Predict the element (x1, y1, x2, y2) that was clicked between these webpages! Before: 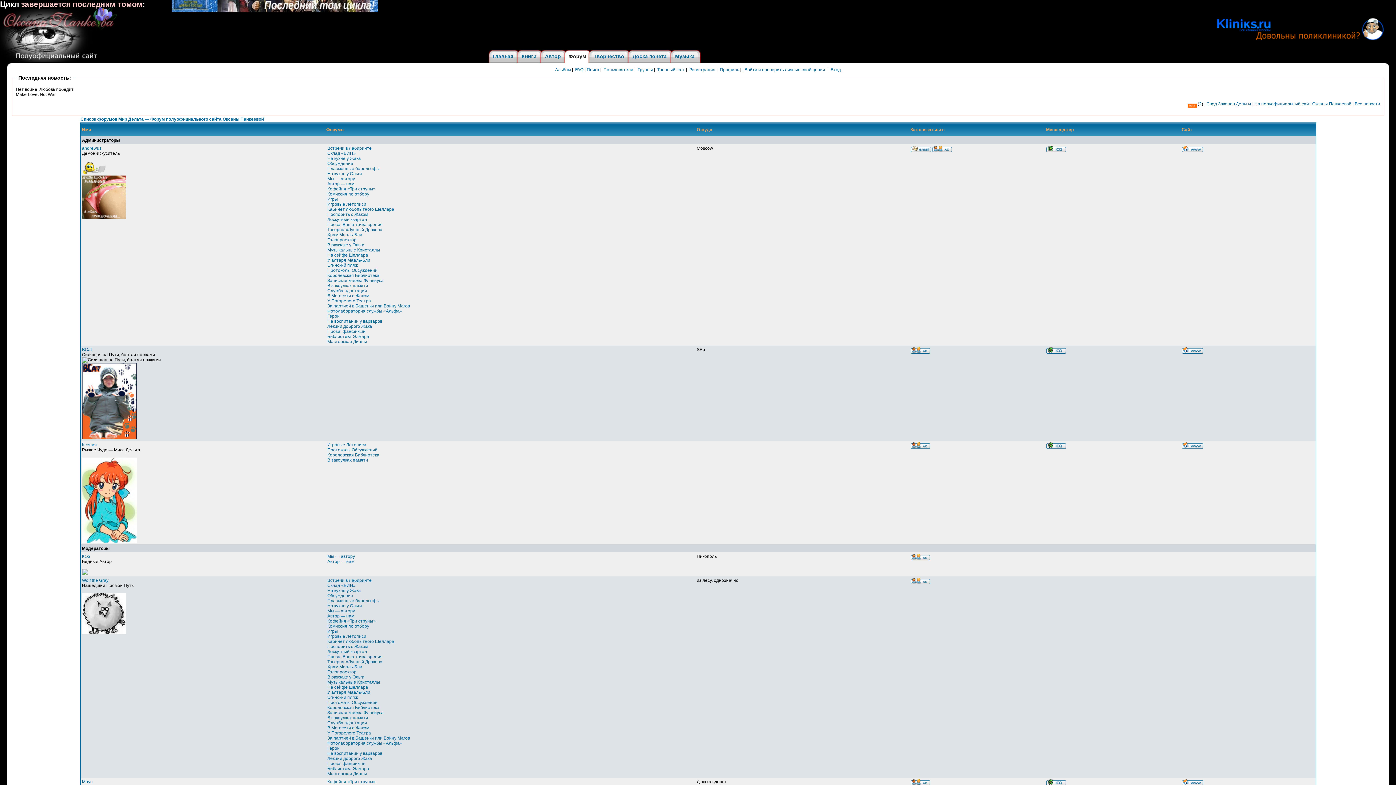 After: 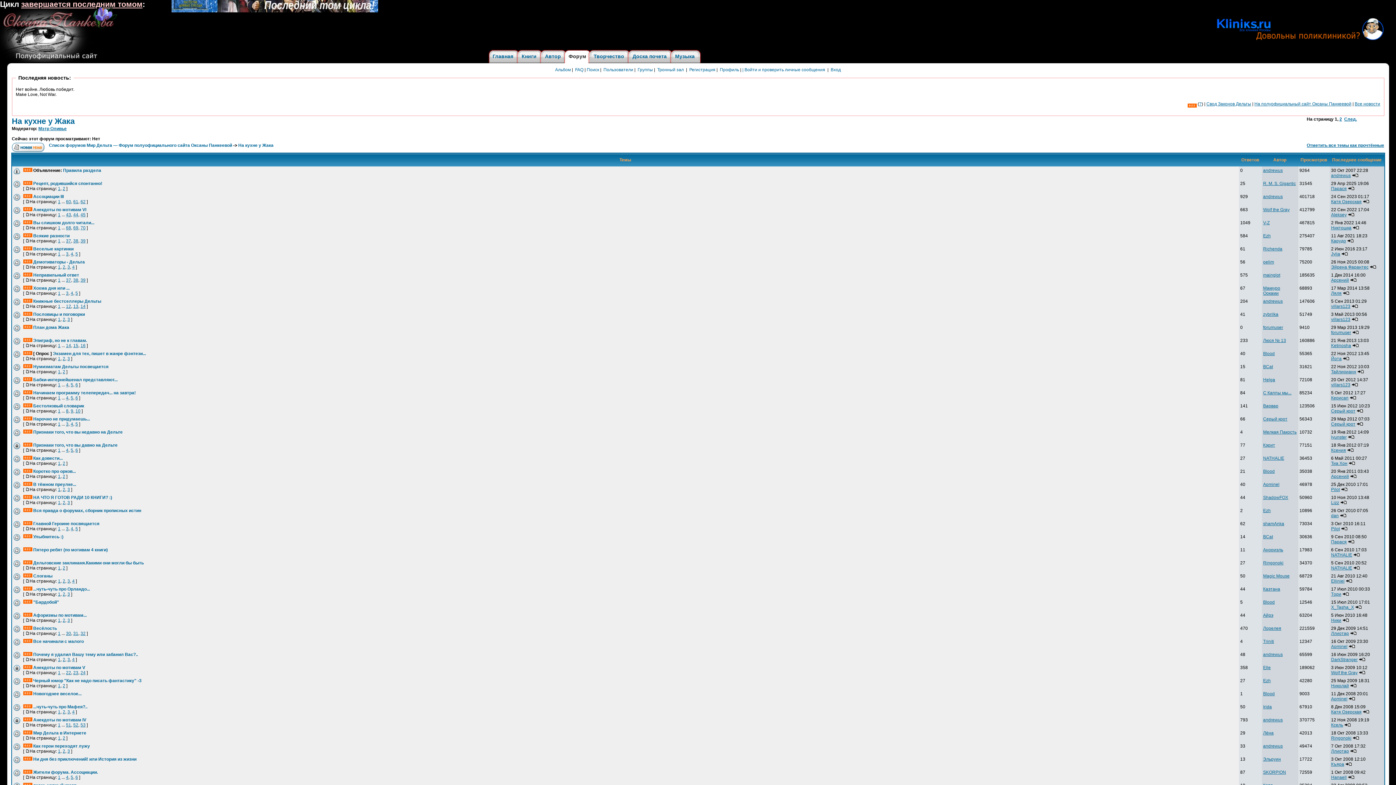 Action: bbox: (327, 155, 360, 160) label: На кухне у Жака